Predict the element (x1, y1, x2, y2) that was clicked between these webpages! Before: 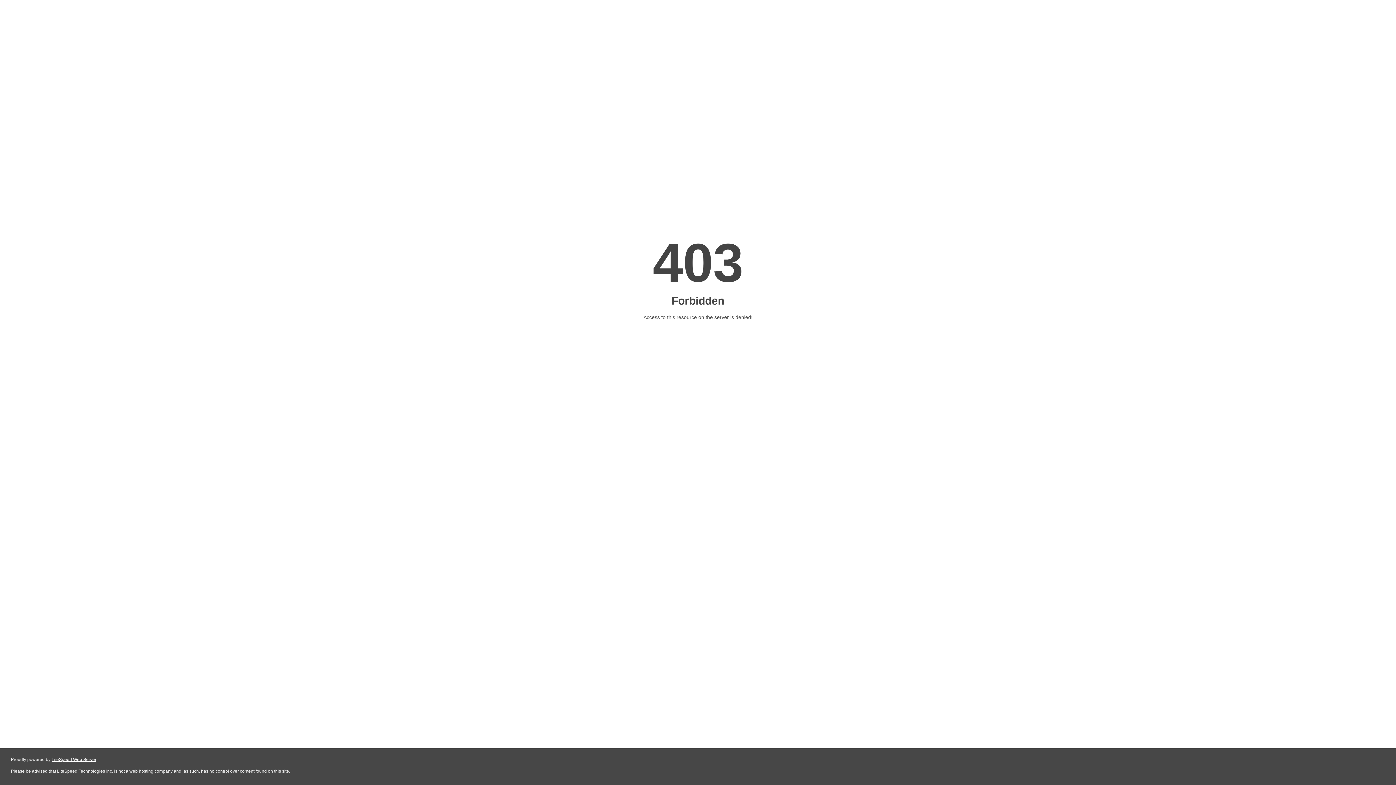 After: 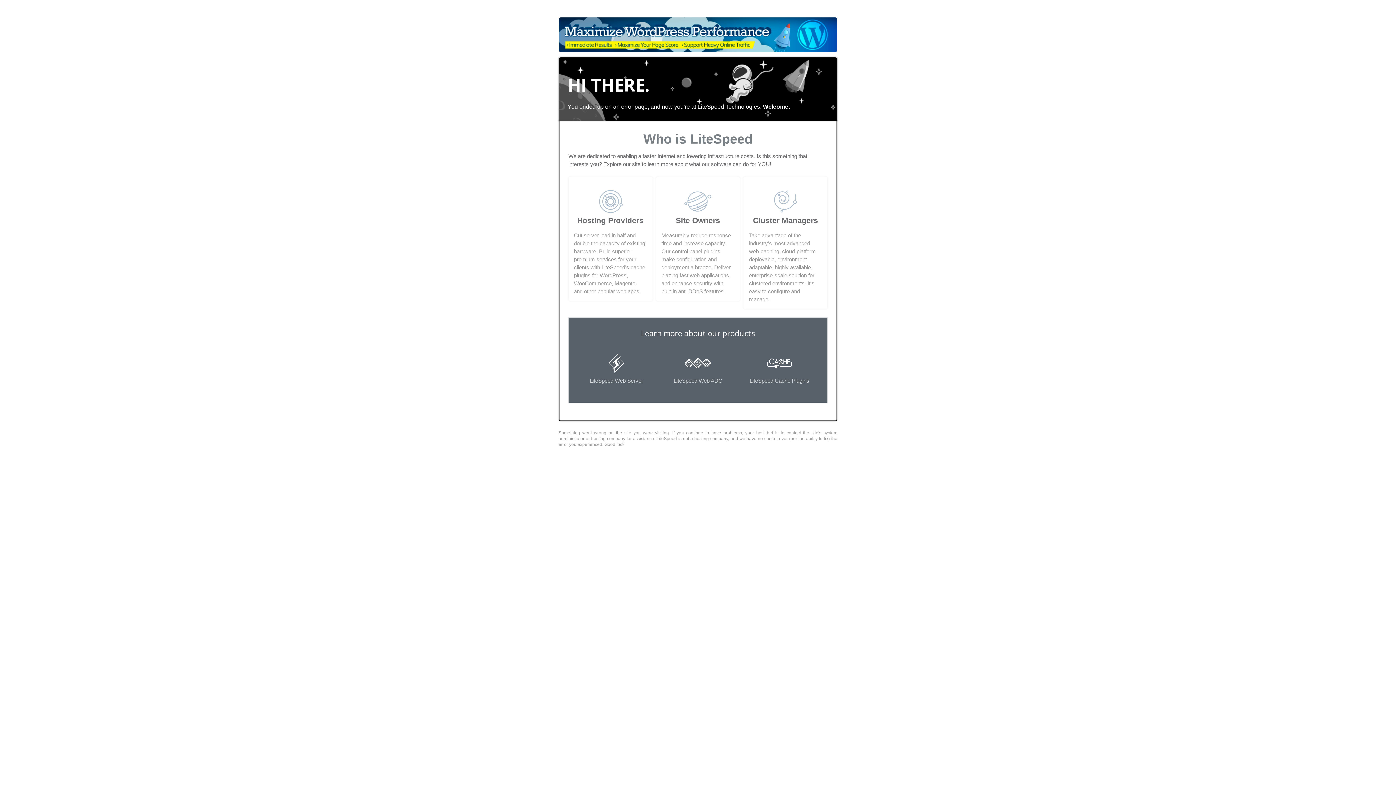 Action: label: LiteSpeed Web Server bbox: (51, 757, 96, 762)